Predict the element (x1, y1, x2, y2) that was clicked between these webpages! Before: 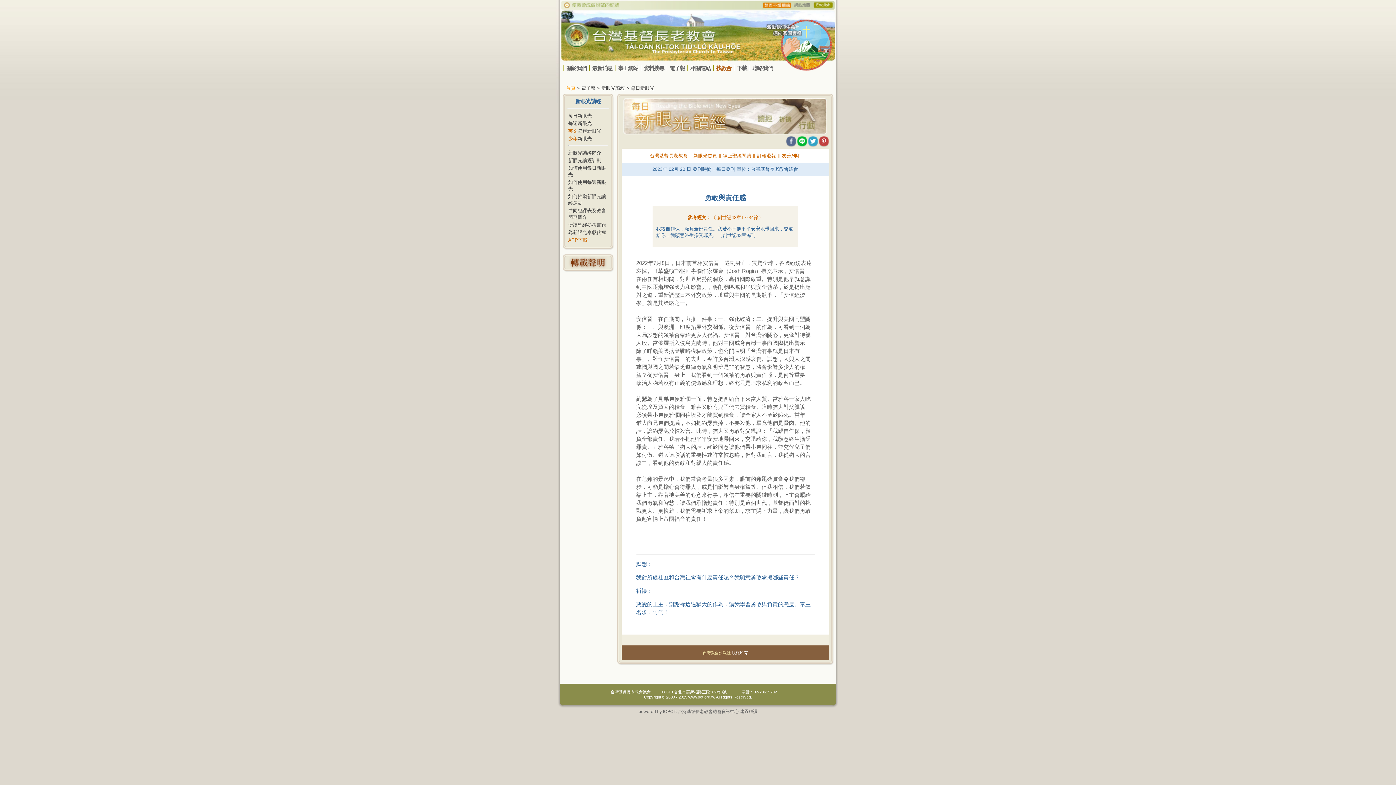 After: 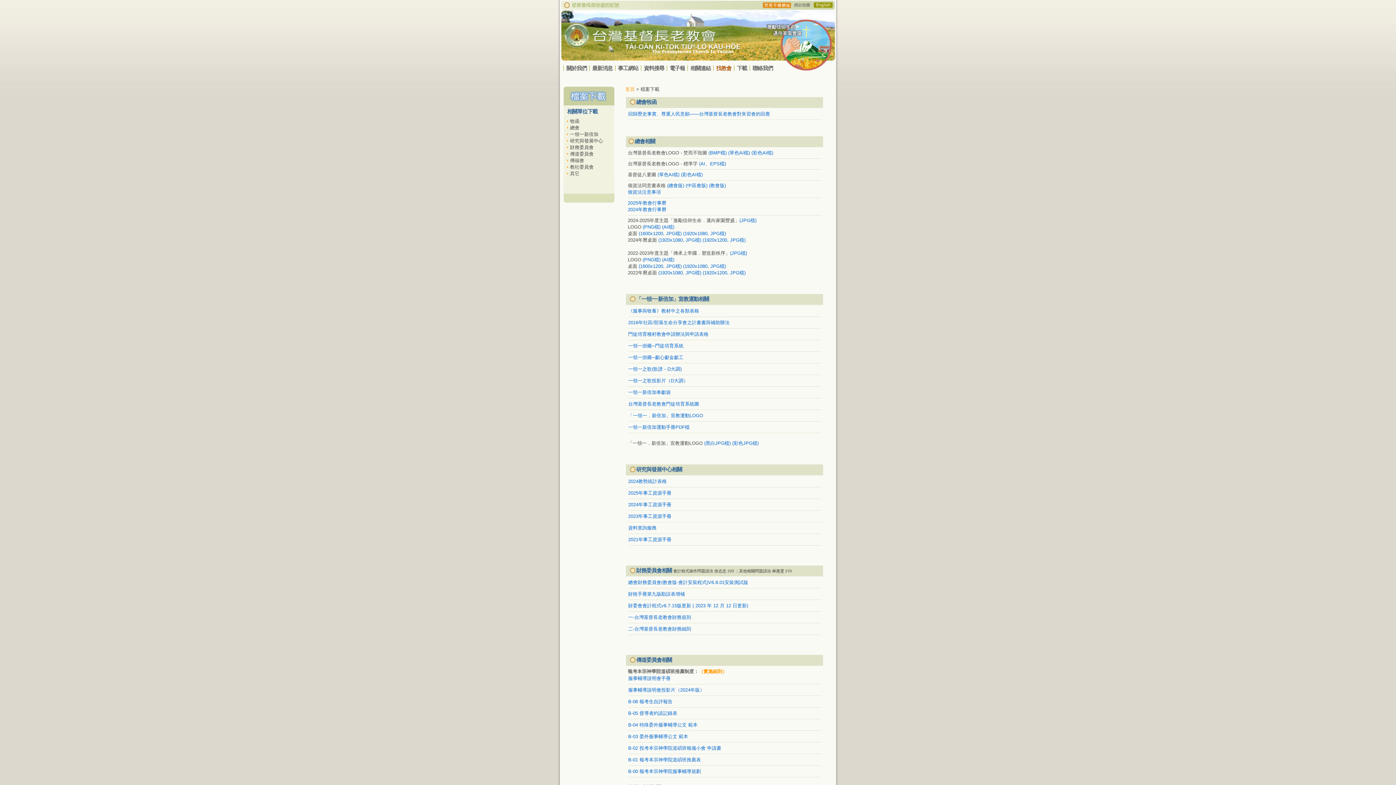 Action: label: 下載 bbox: (734, 65, 749, 70)